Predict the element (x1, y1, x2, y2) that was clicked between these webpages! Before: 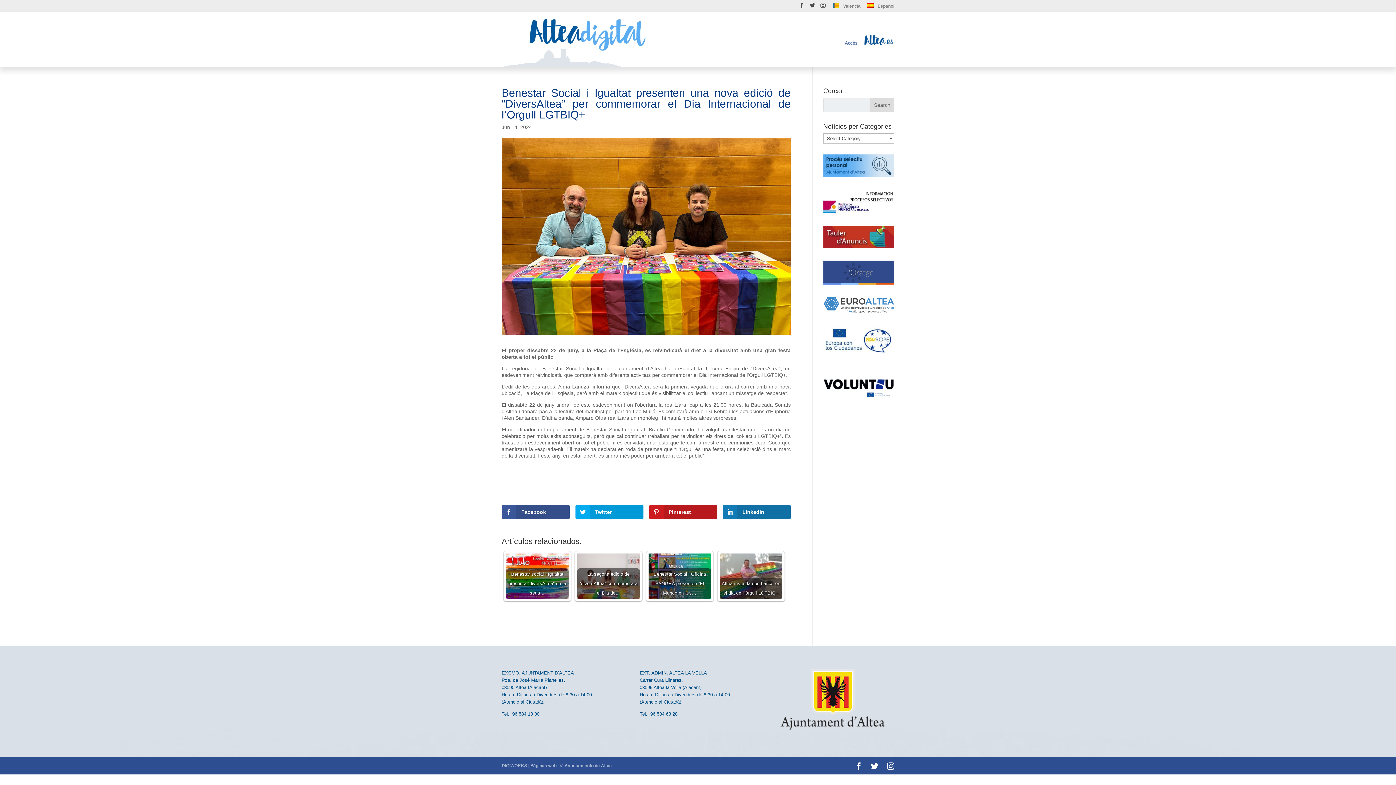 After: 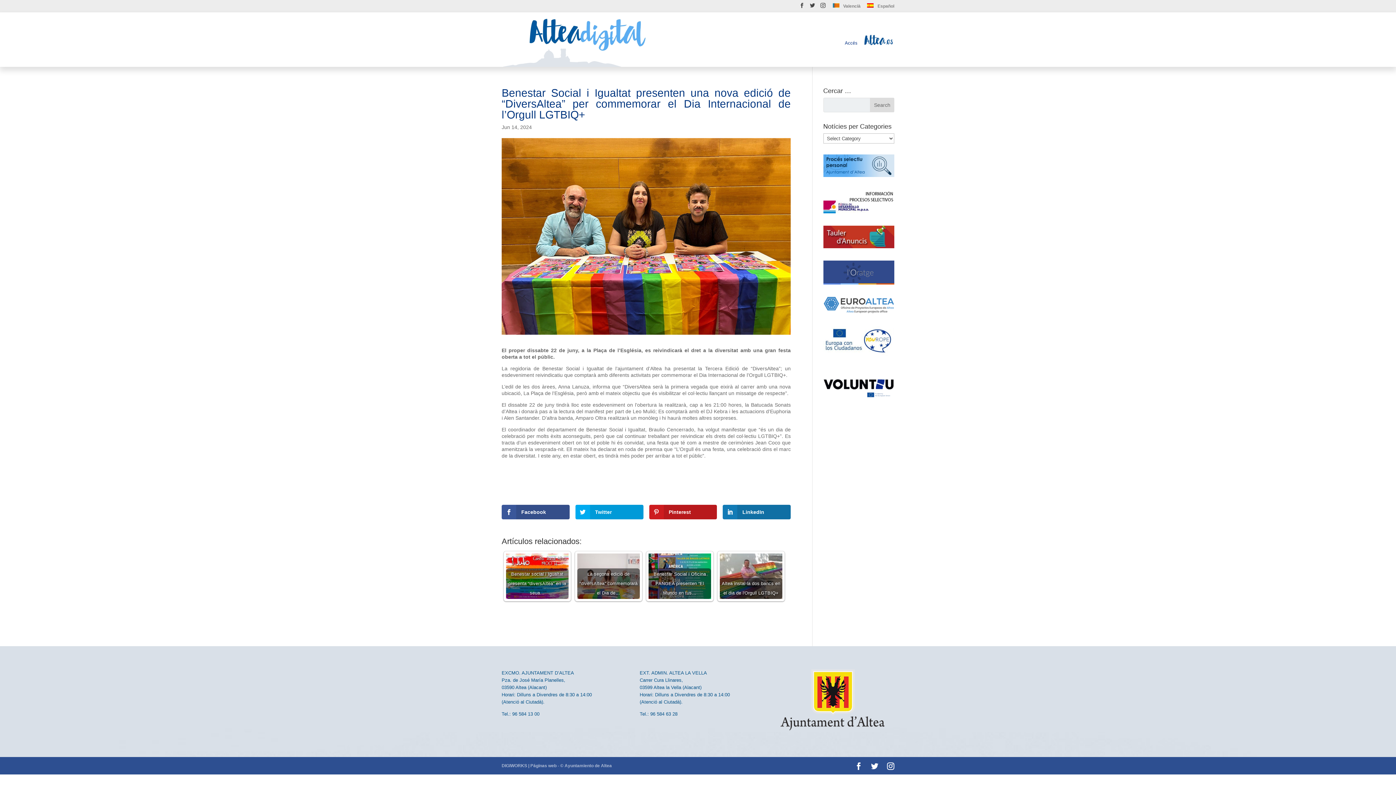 Action: bbox: (833, 3, 860, 11) label: Valencià